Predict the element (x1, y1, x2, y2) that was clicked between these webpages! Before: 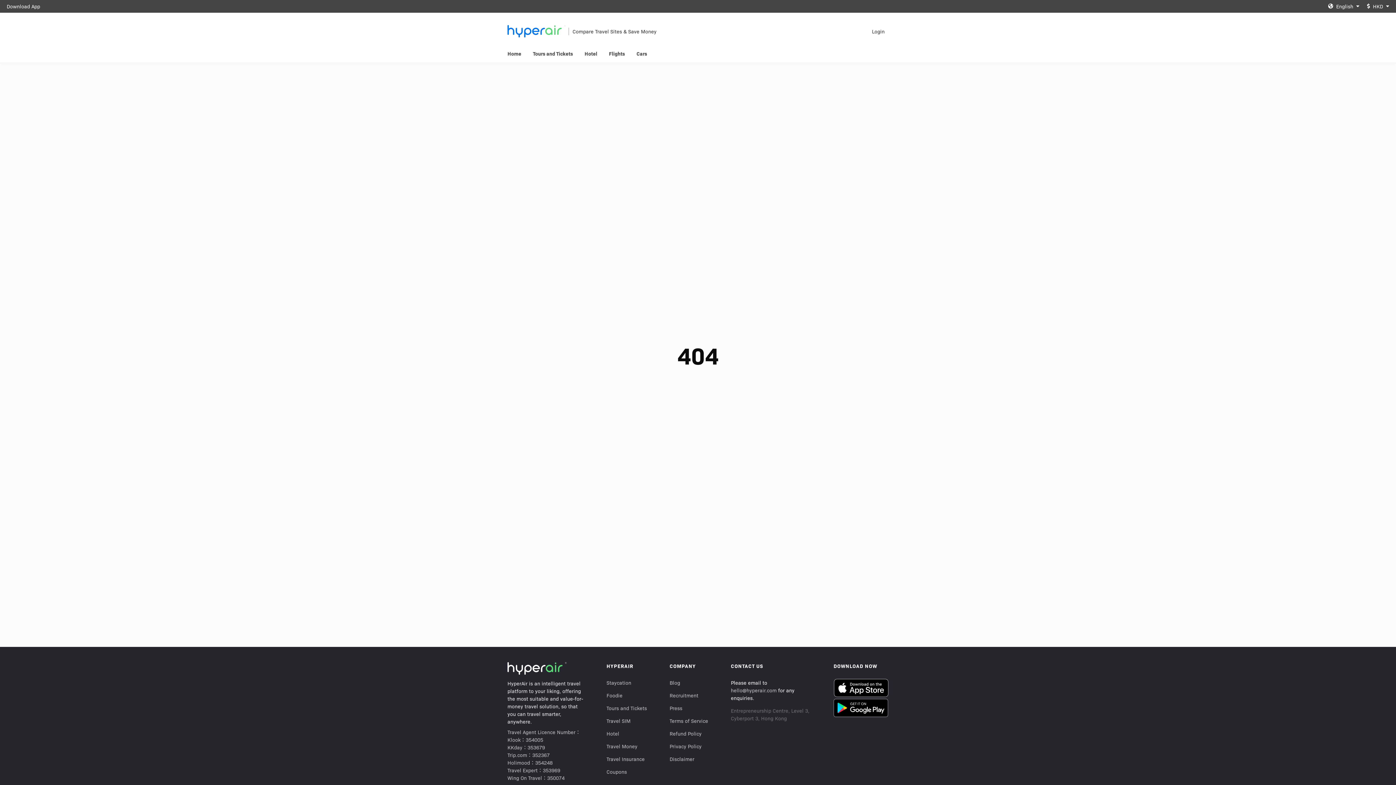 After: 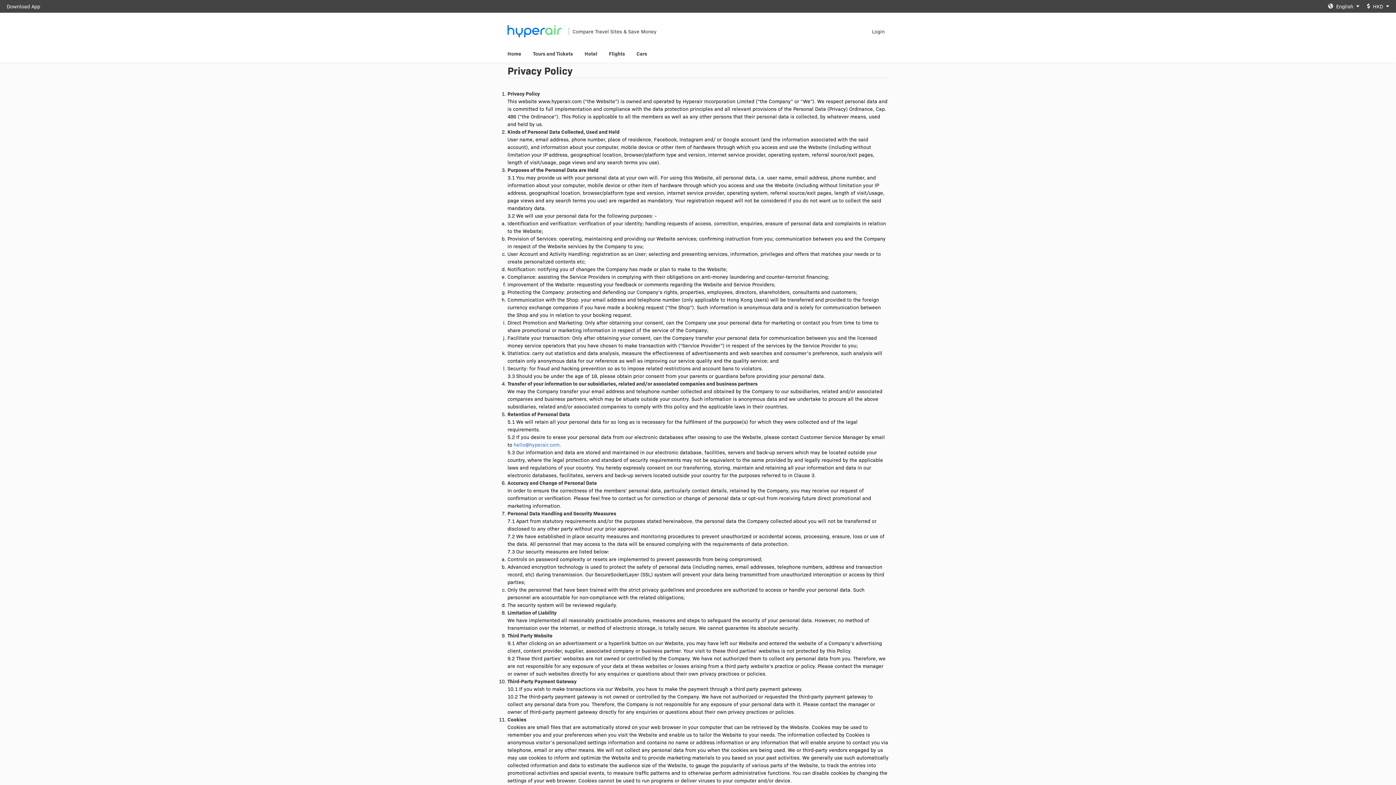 Action: label: Privacy Policy bbox: (669, 742, 701, 750)